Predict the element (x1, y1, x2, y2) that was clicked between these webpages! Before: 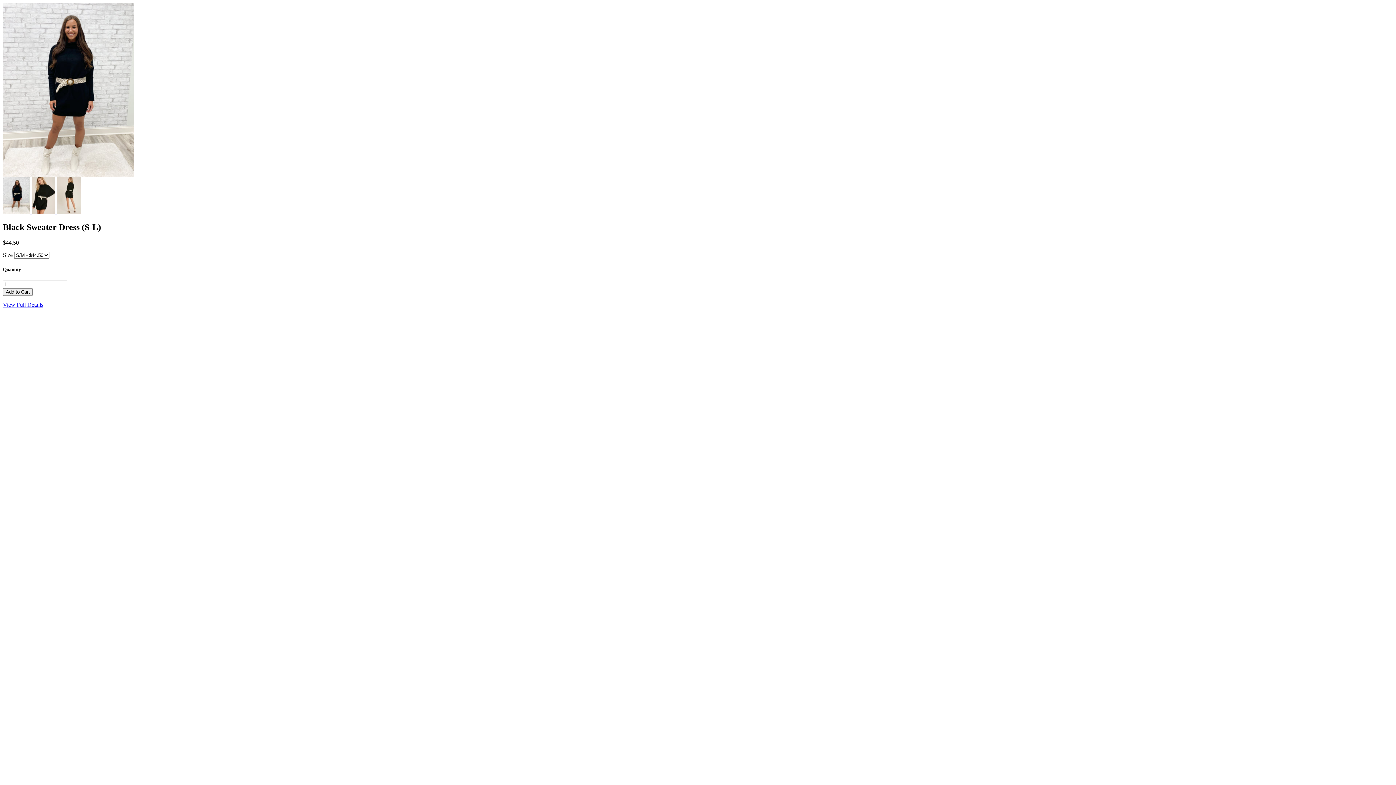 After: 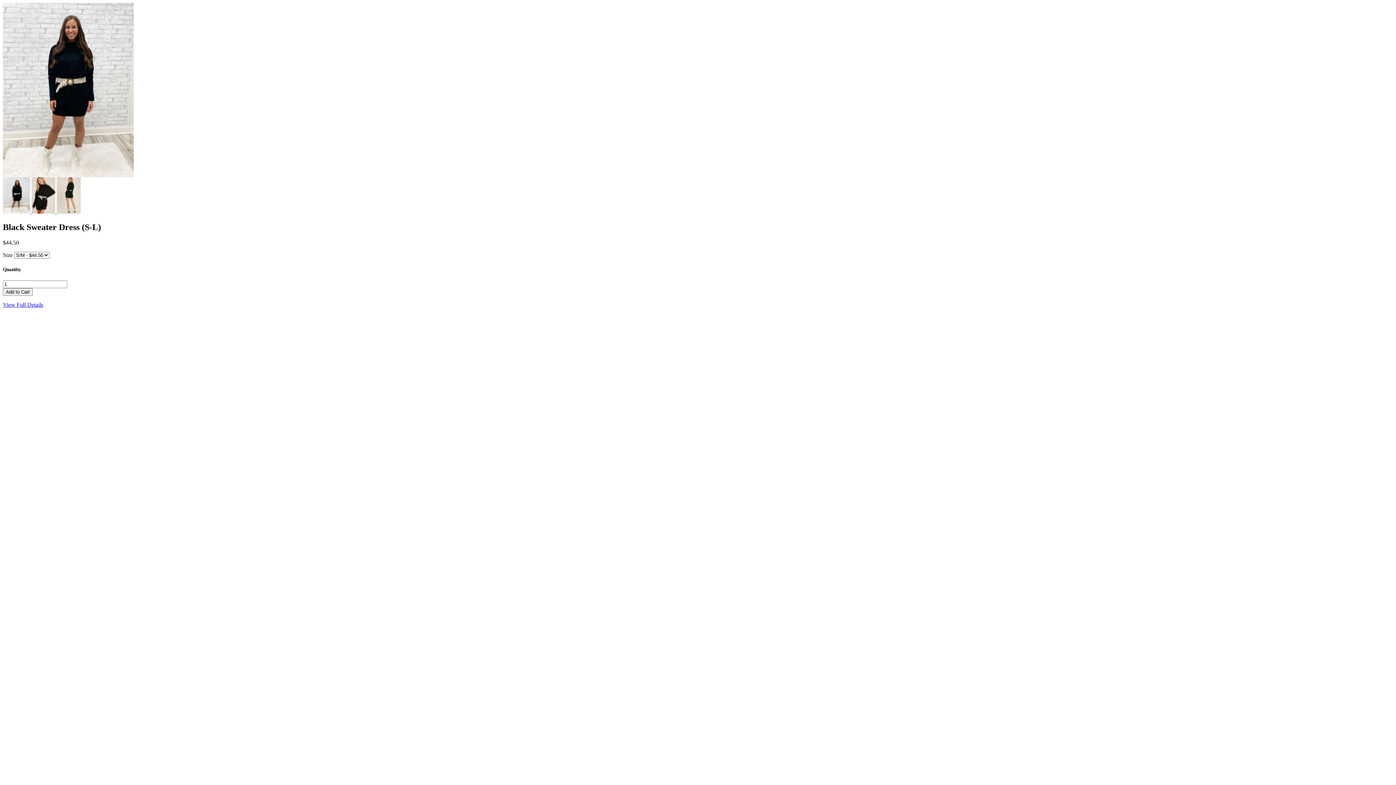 Action: bbox: (2, 208, 31, 214) label:  